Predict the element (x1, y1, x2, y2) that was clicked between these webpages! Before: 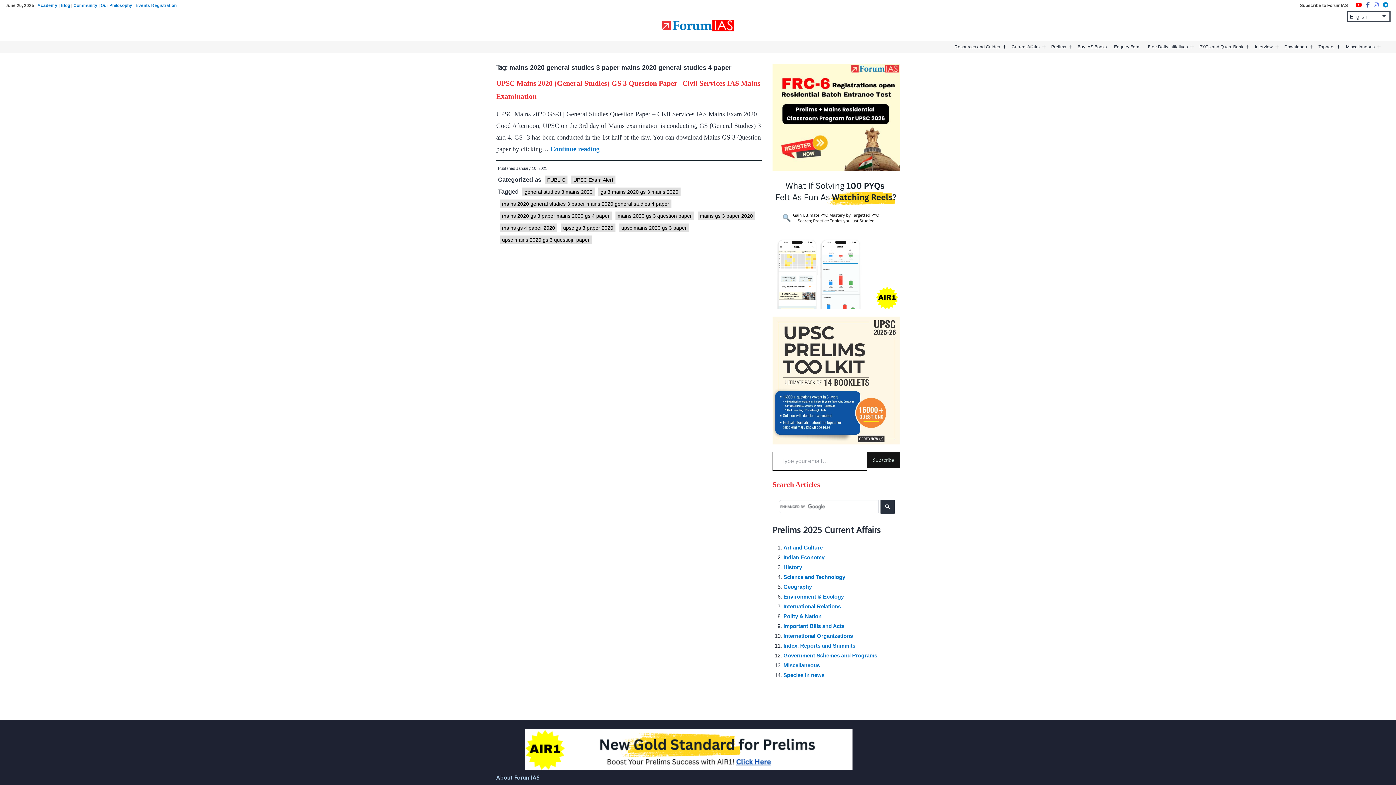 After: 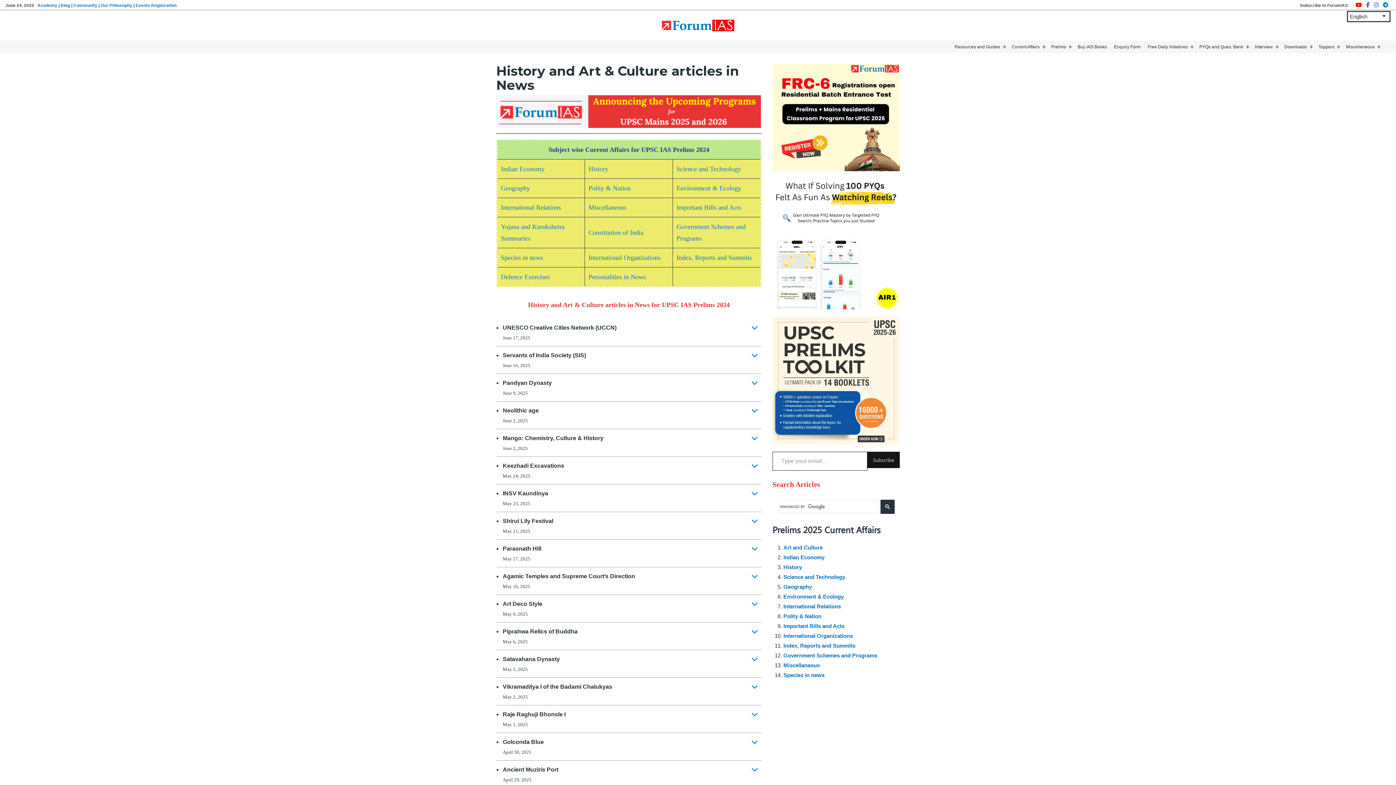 Action: bbox: (783, 544, 822, 551) label: Art and Culture